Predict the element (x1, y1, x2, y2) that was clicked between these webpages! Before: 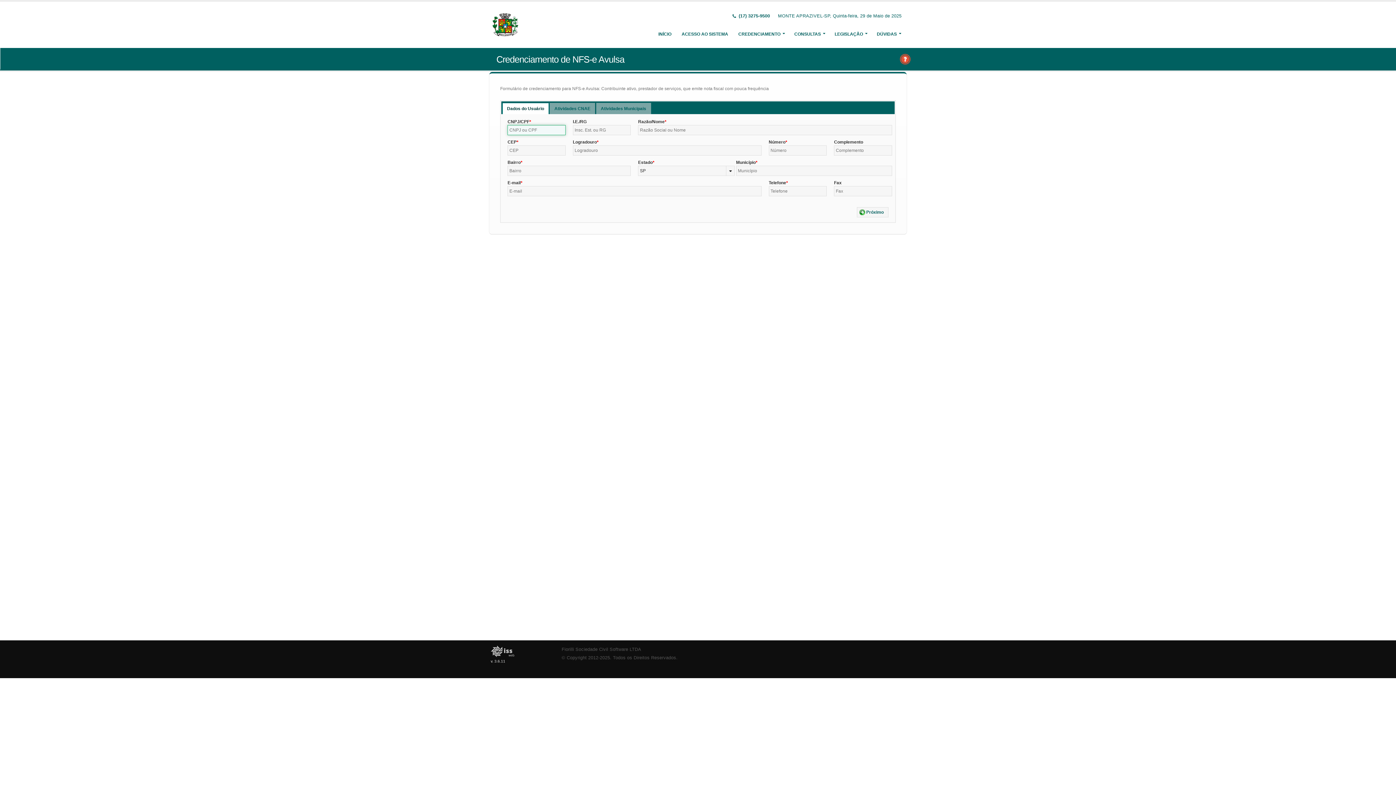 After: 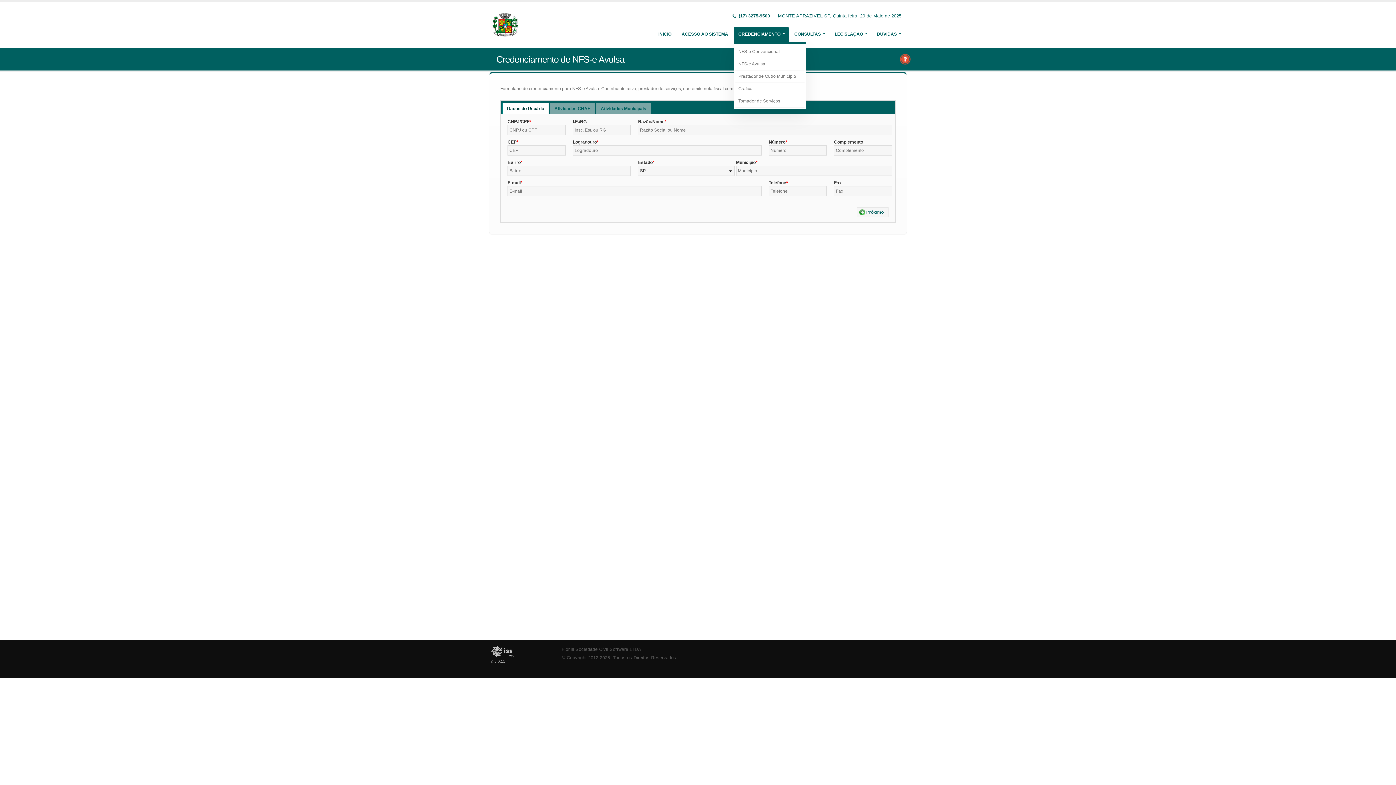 Action: bbox: (733, 26, 789, 41) label: CREDENCIAMENTO